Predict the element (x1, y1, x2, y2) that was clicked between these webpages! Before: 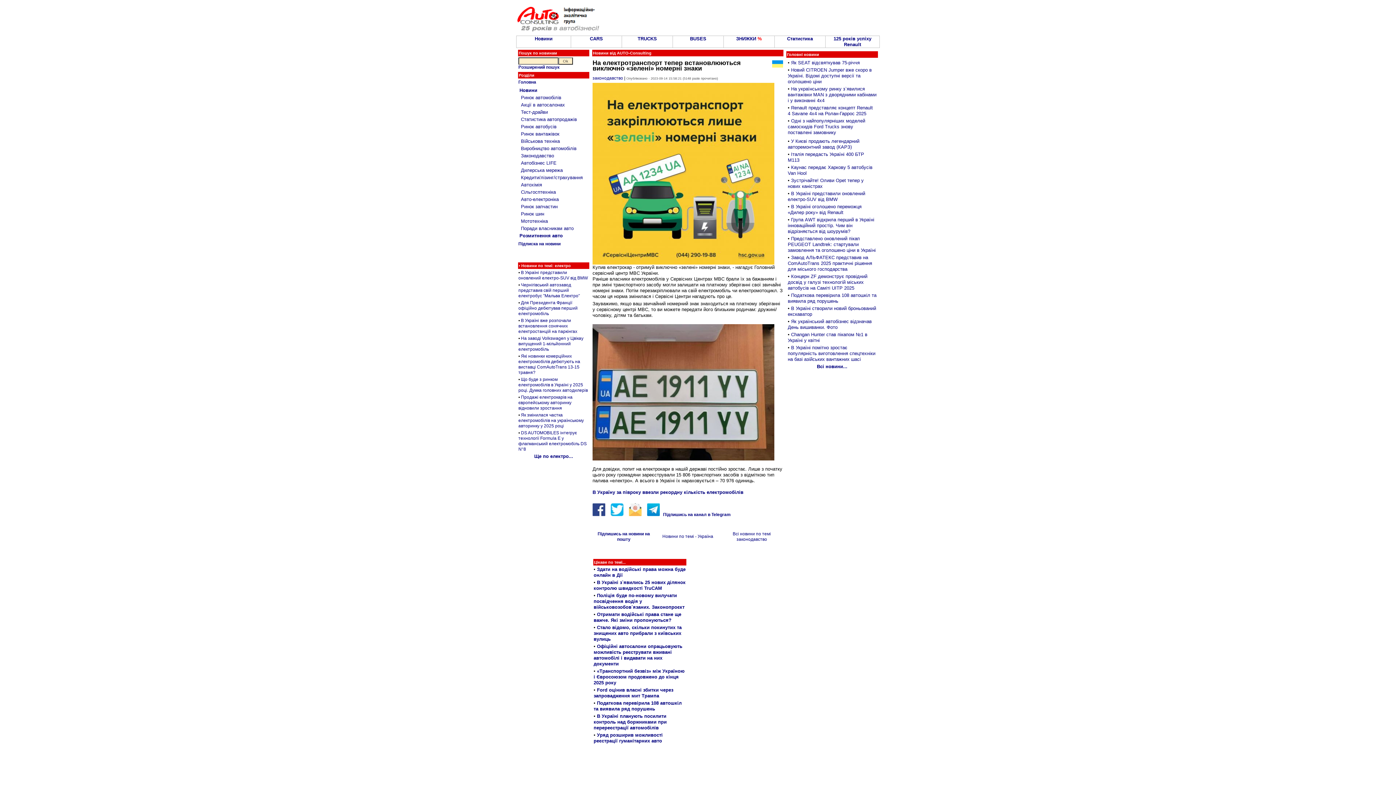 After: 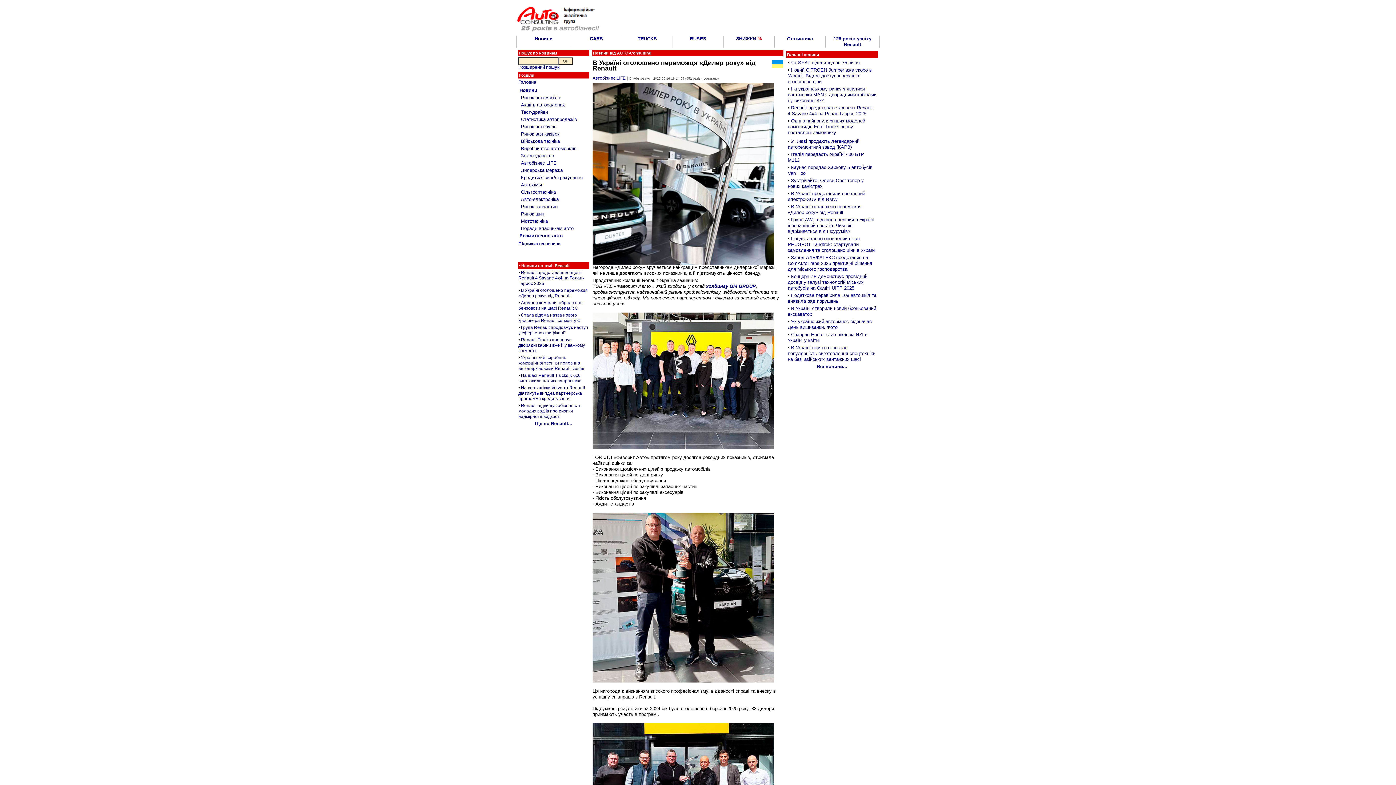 Action: label: В Україні оголошено переможця «Дилер року» від Renault bbox: (788, 204, 861, 215)